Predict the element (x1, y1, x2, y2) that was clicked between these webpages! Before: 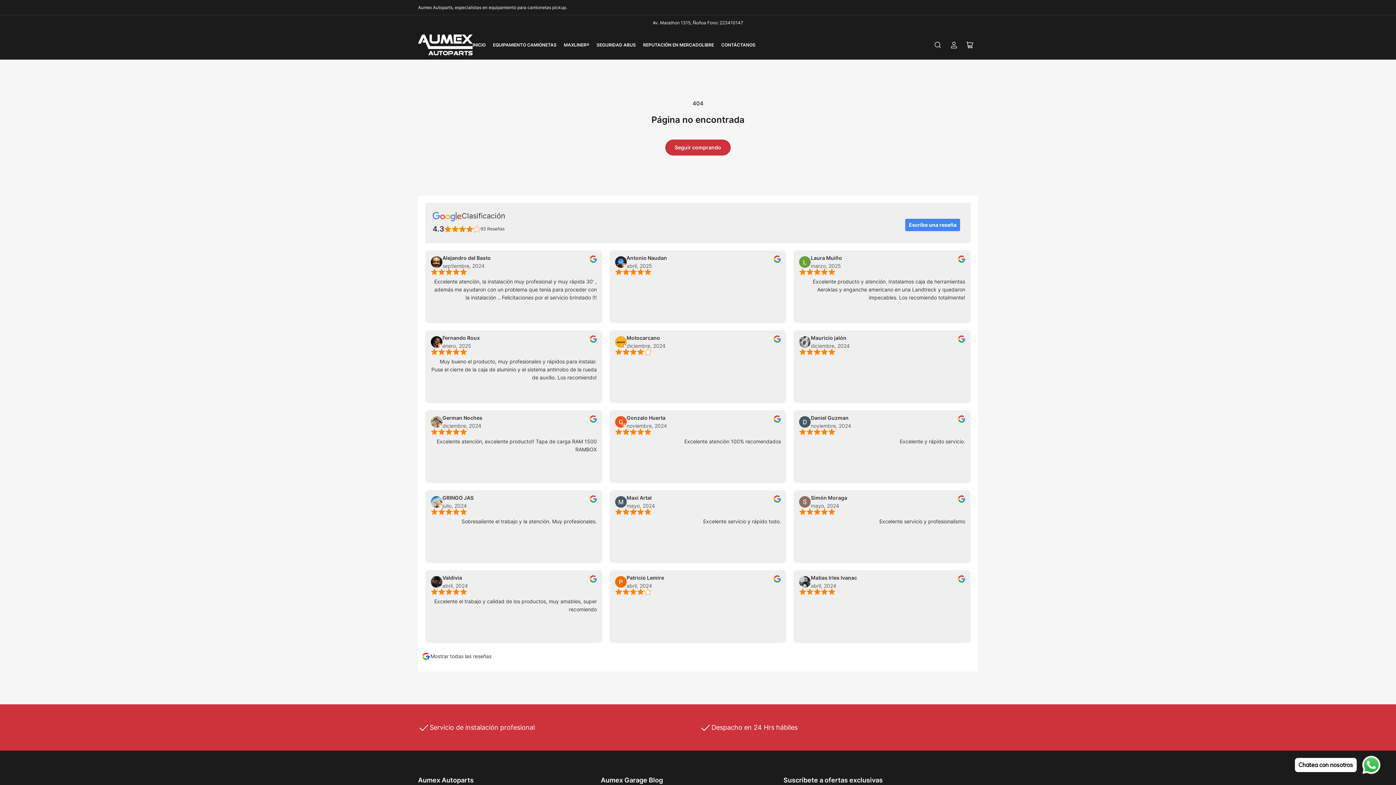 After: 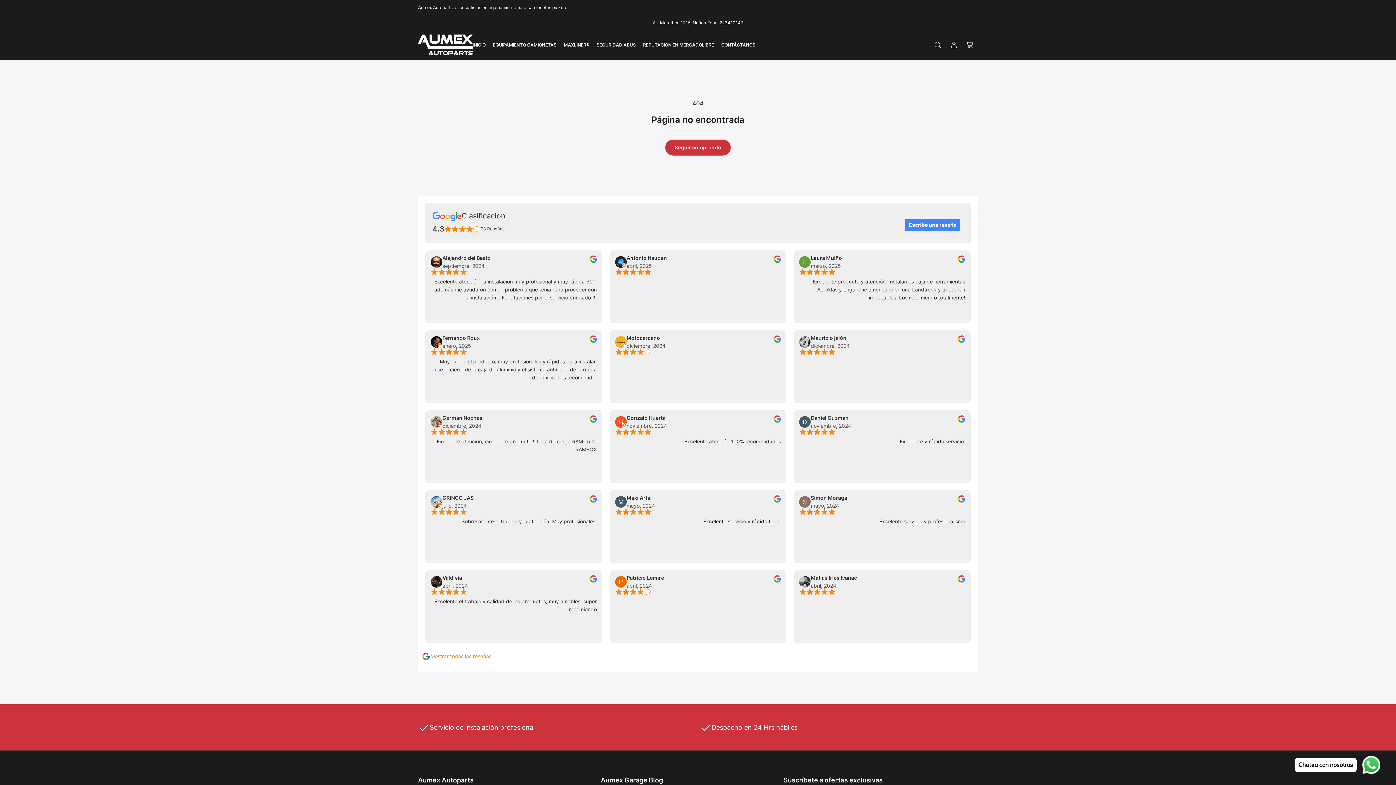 Action: bbox: (421, 648, 491, 664) label: Mostrar todas las reseñas